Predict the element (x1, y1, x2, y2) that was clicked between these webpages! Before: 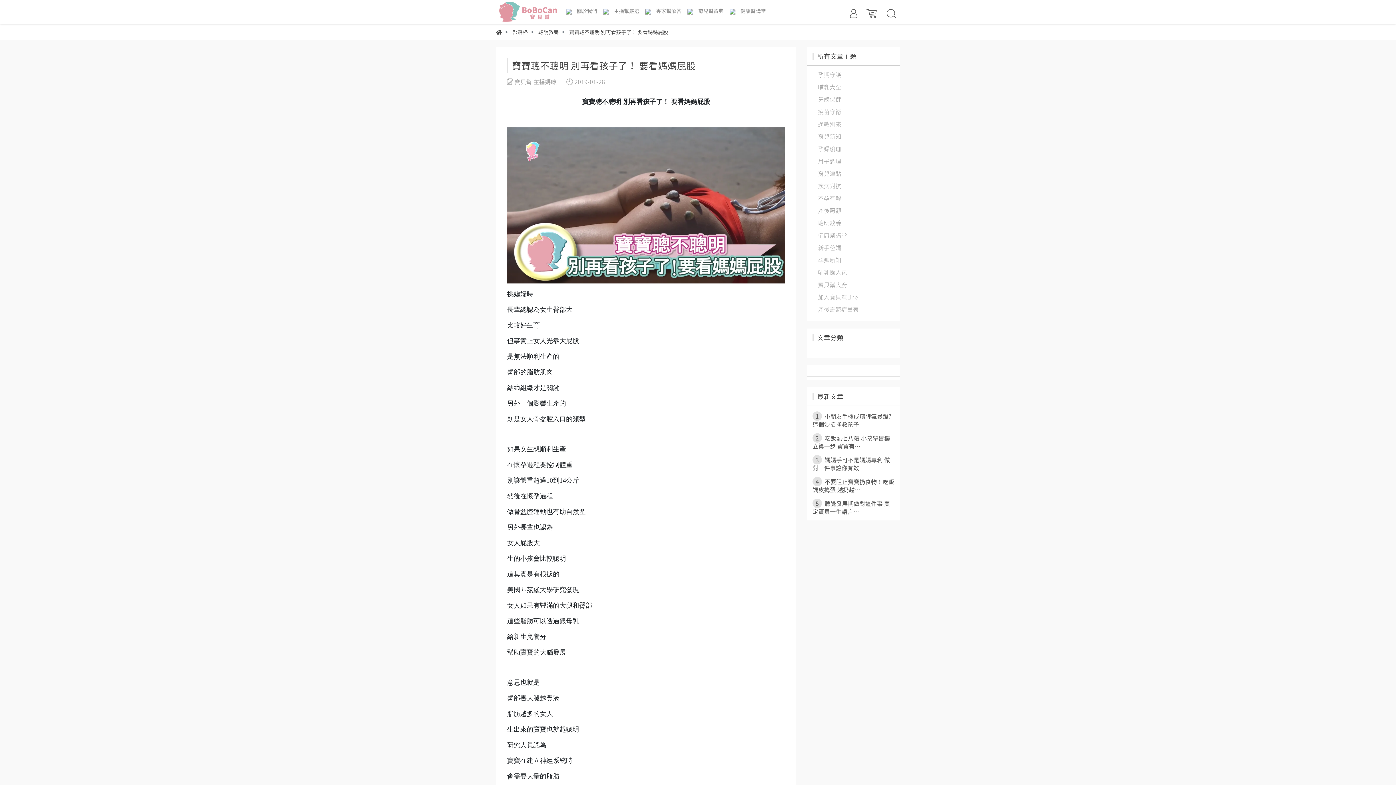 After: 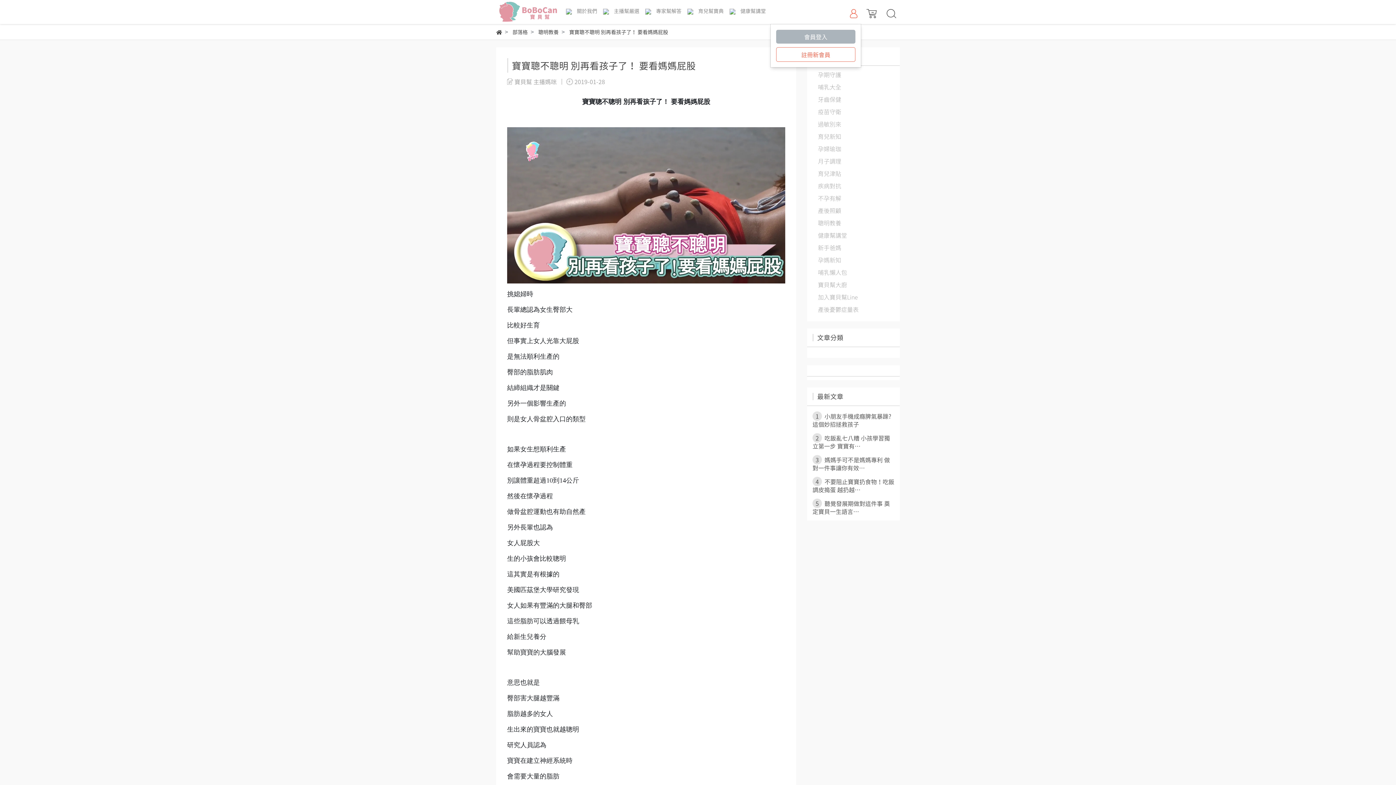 Action: bbox: (846, 3, 861, 22)